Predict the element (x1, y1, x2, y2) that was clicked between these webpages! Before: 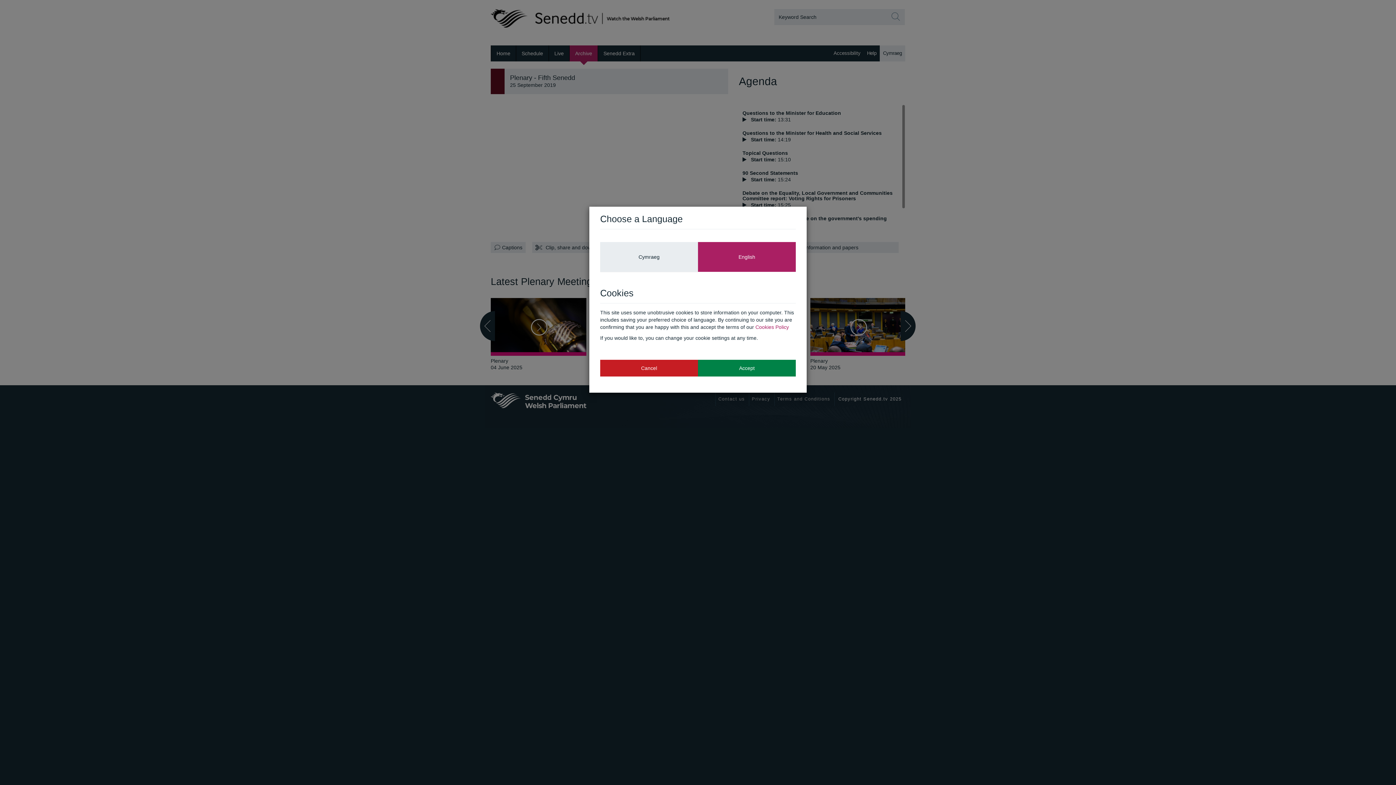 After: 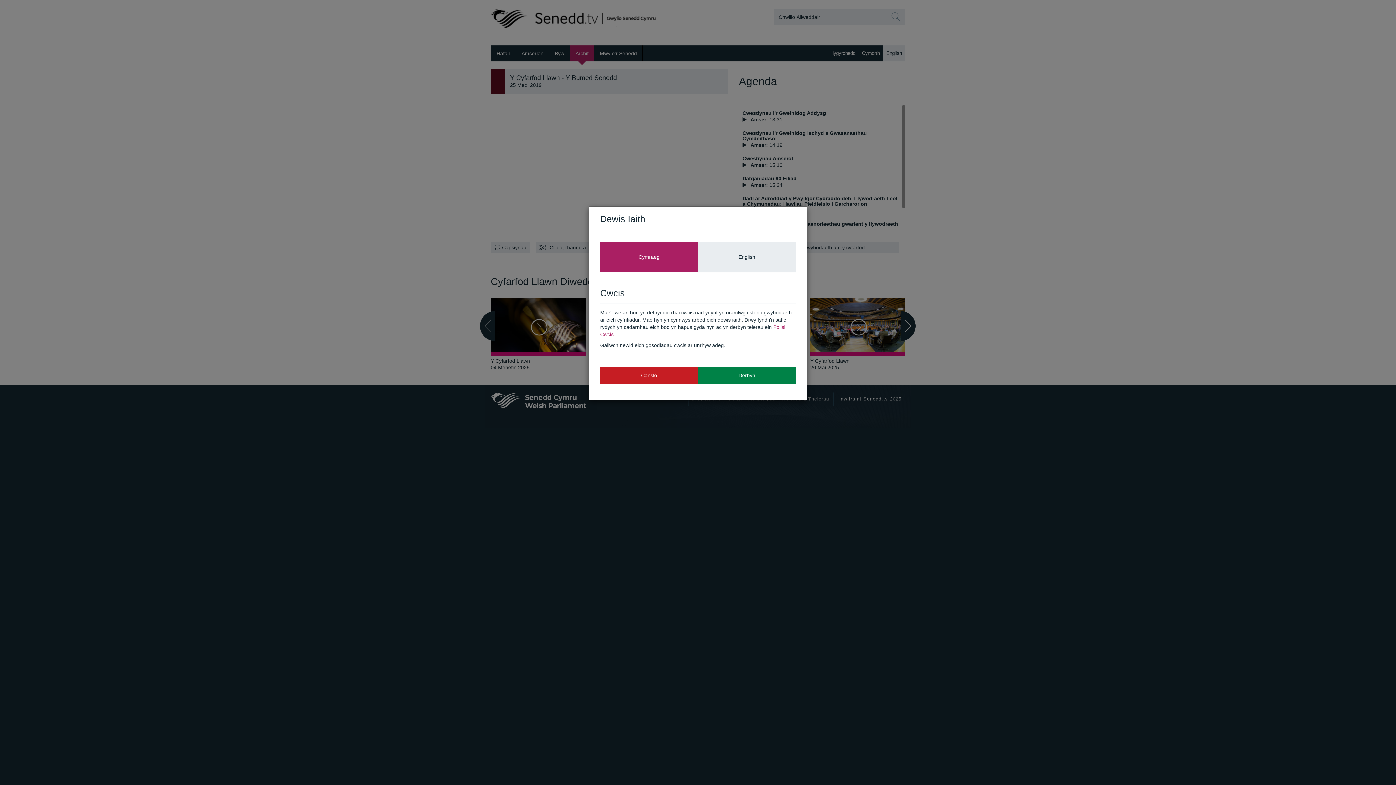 Action: label: Cymraeg bbox: (600, 242, 698, 271)